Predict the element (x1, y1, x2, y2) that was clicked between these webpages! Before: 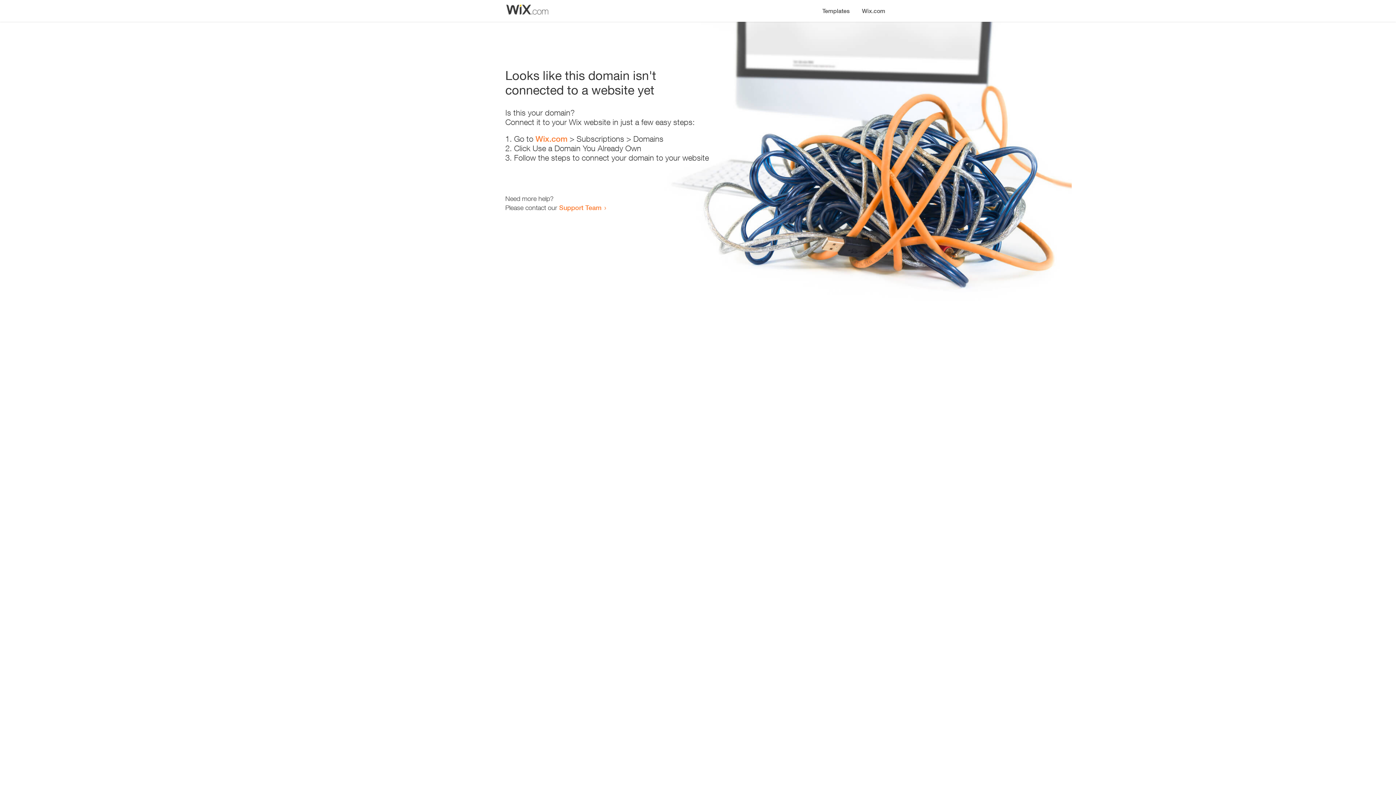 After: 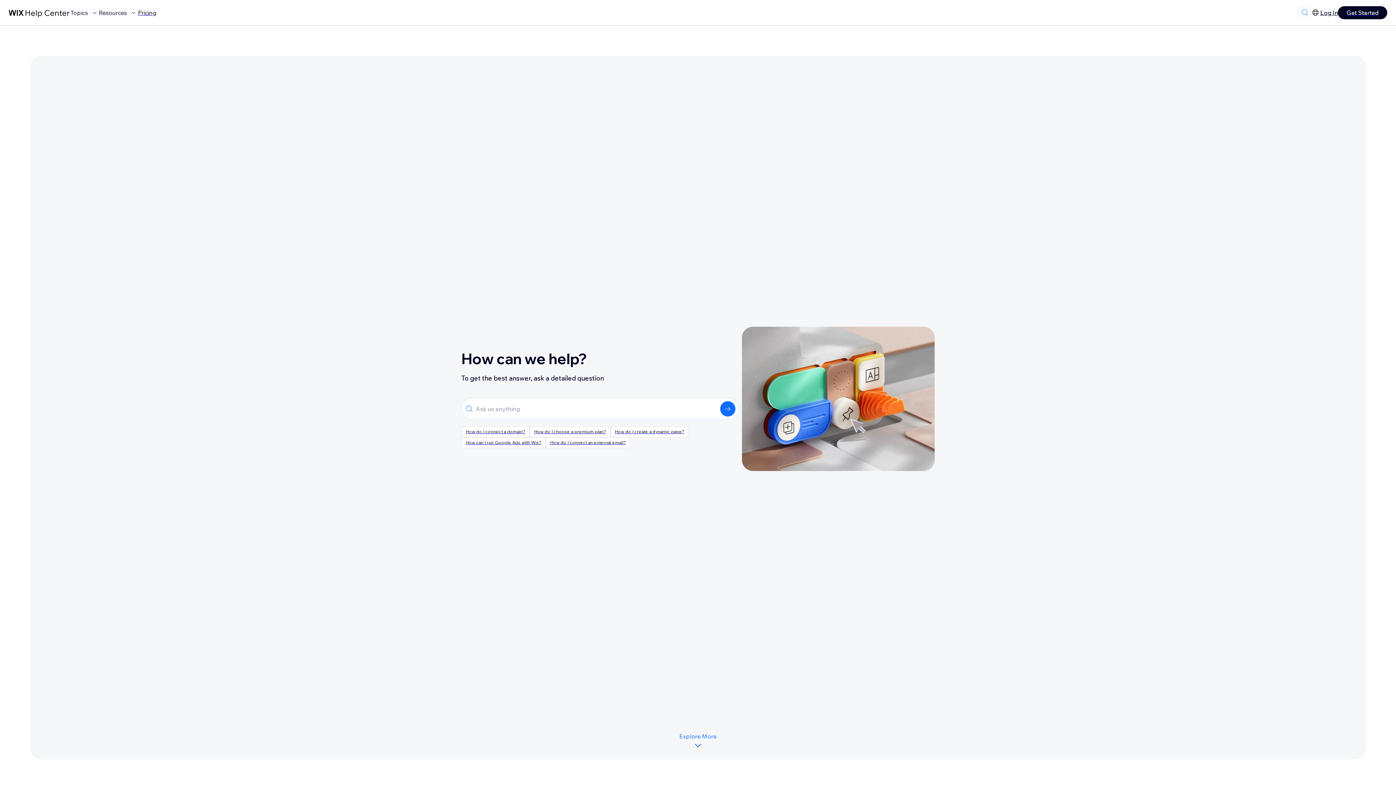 Action: bbox: (559, 203, 601, 211) label: Support Team